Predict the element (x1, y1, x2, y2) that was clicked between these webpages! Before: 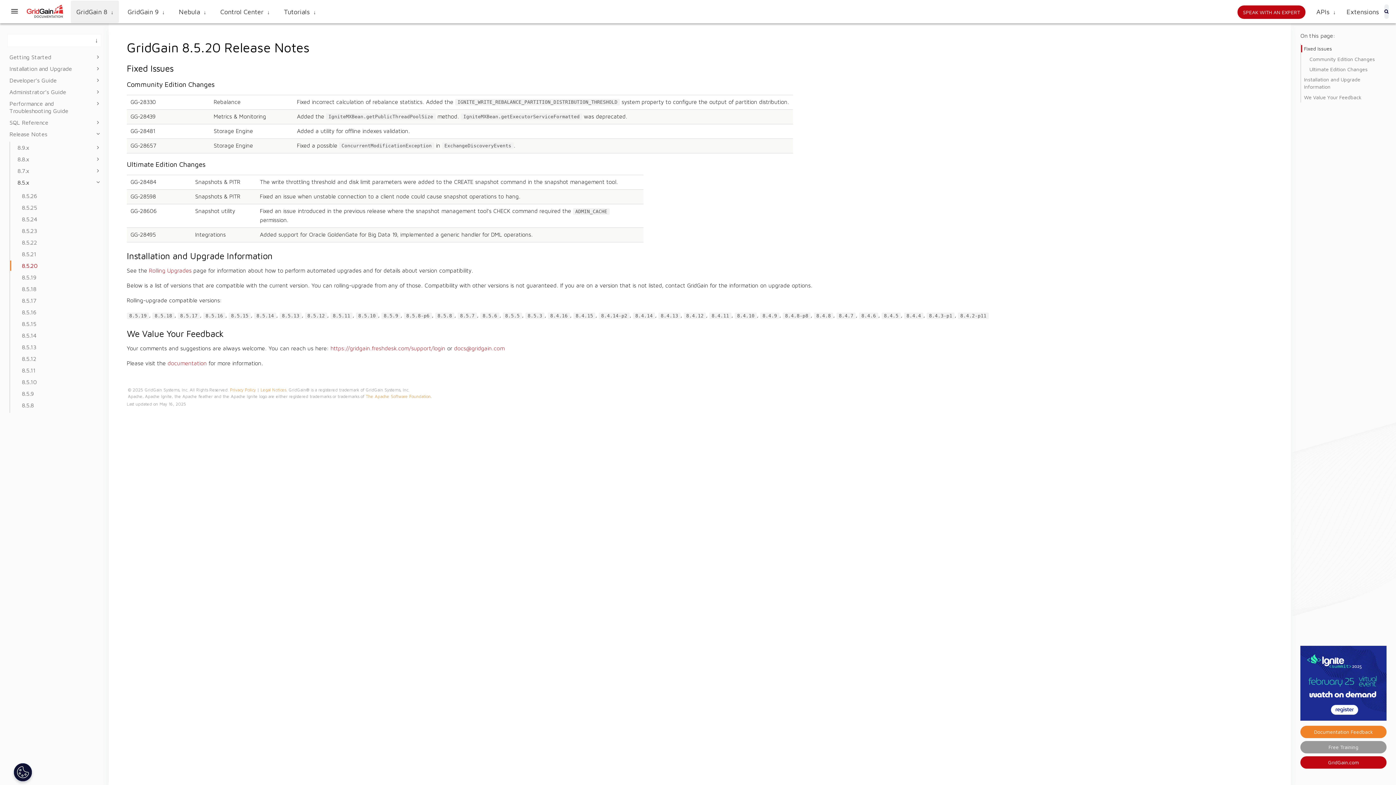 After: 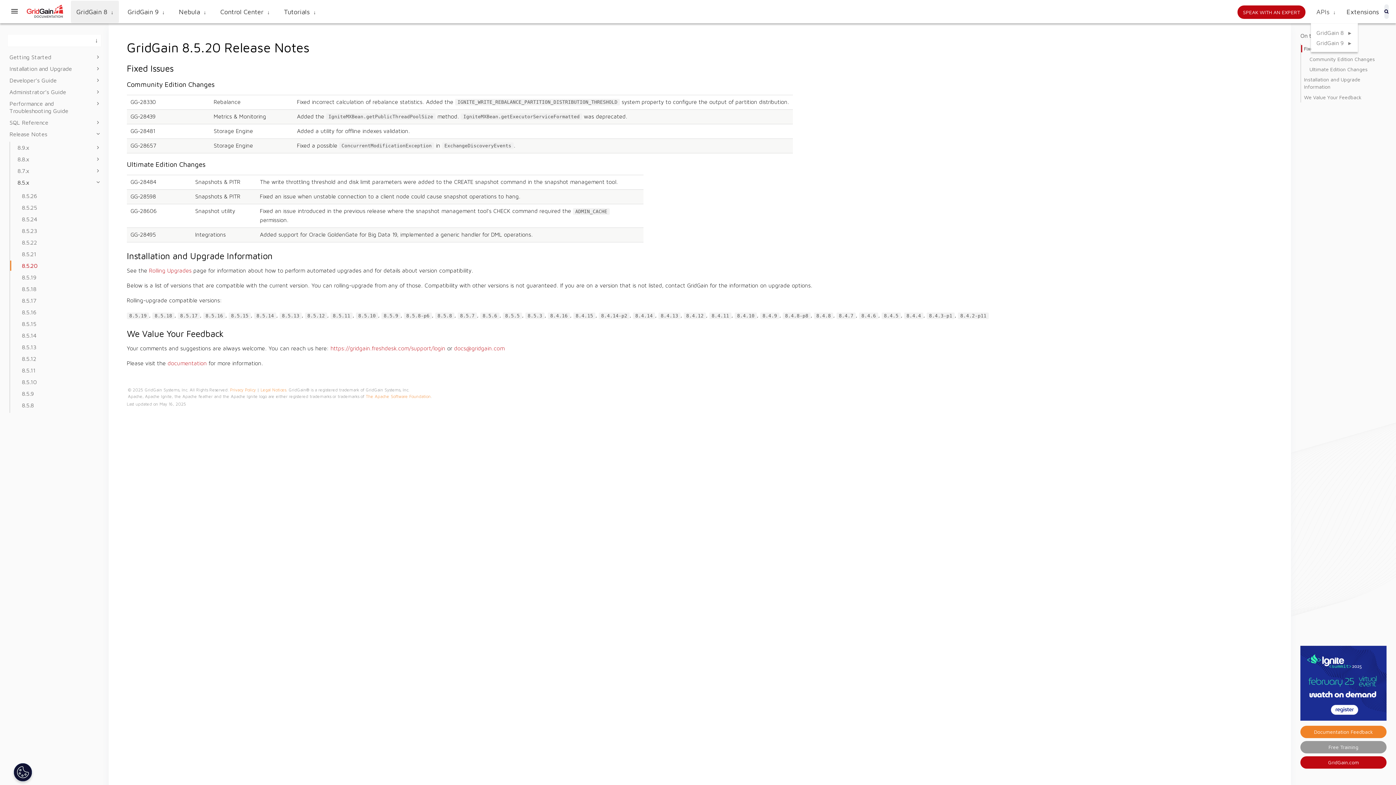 Action: bbox: (1311, 0, 1341, 22) label: APIs ↓